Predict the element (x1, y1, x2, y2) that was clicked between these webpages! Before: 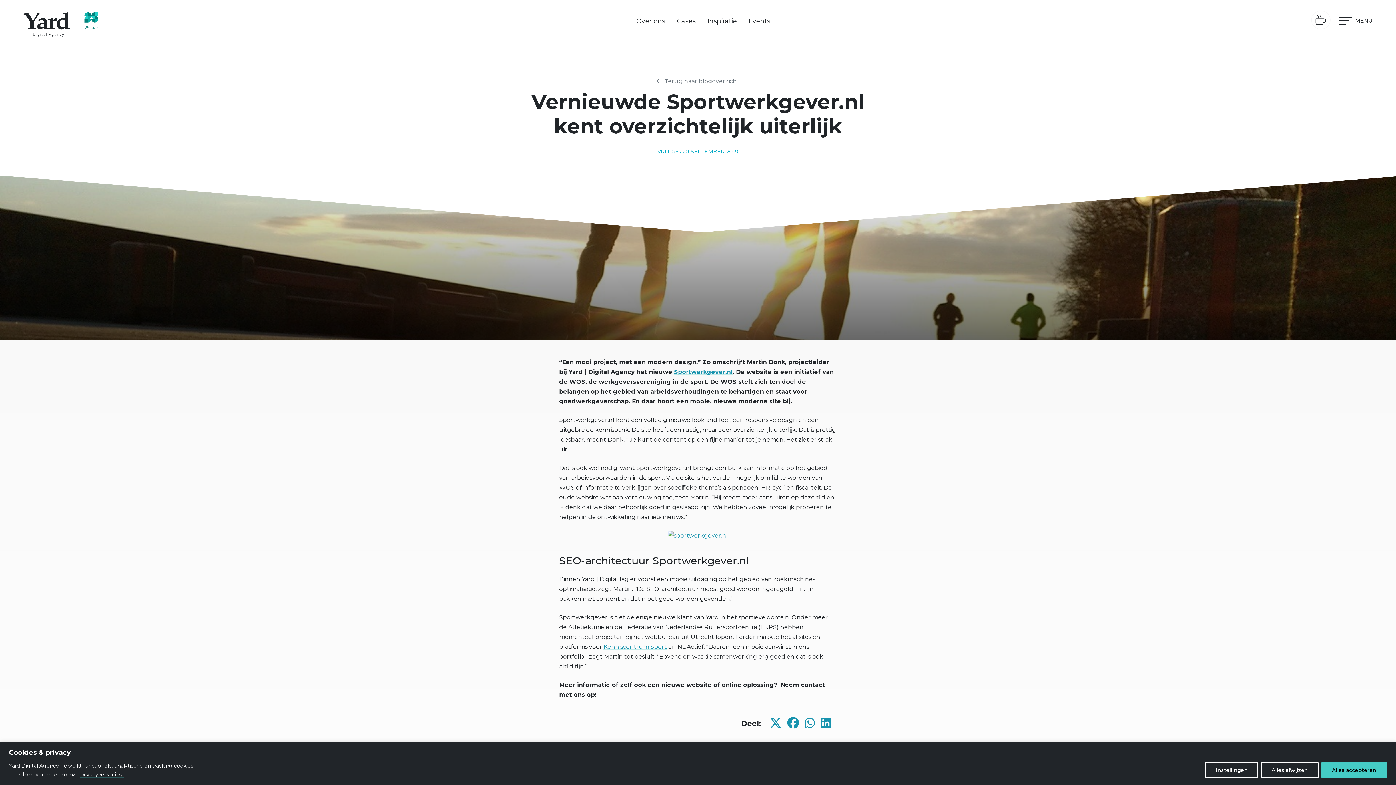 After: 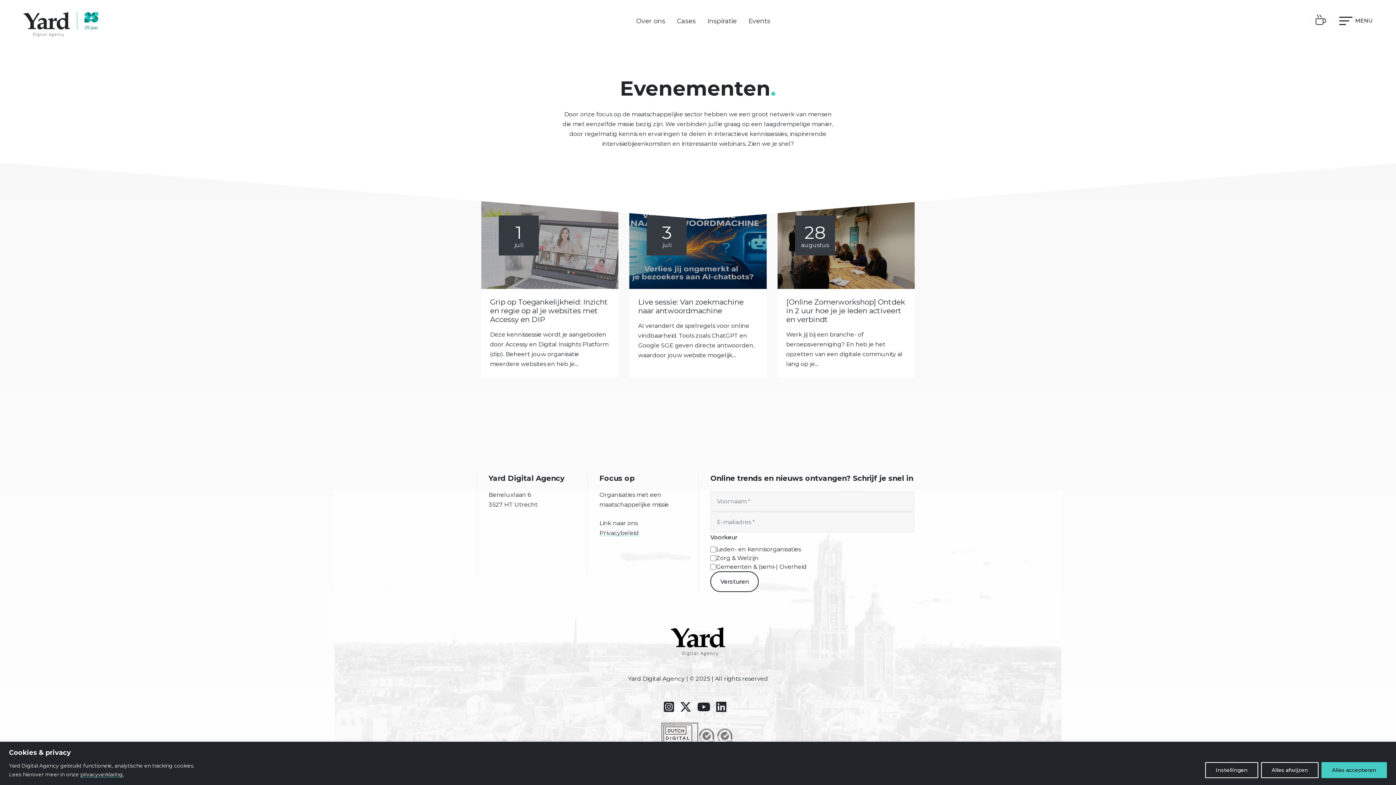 Action: label: Events bbox: (742, 15, 776, 26)